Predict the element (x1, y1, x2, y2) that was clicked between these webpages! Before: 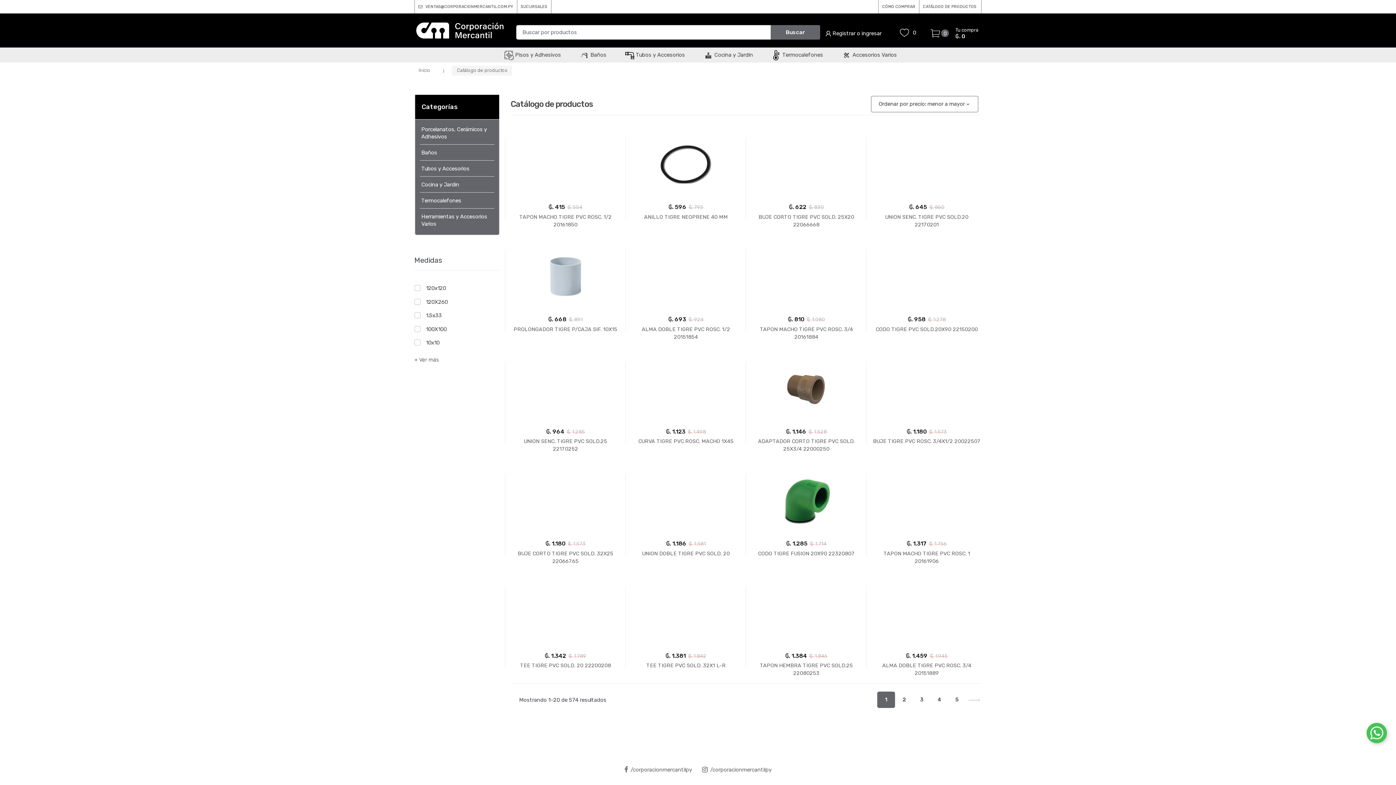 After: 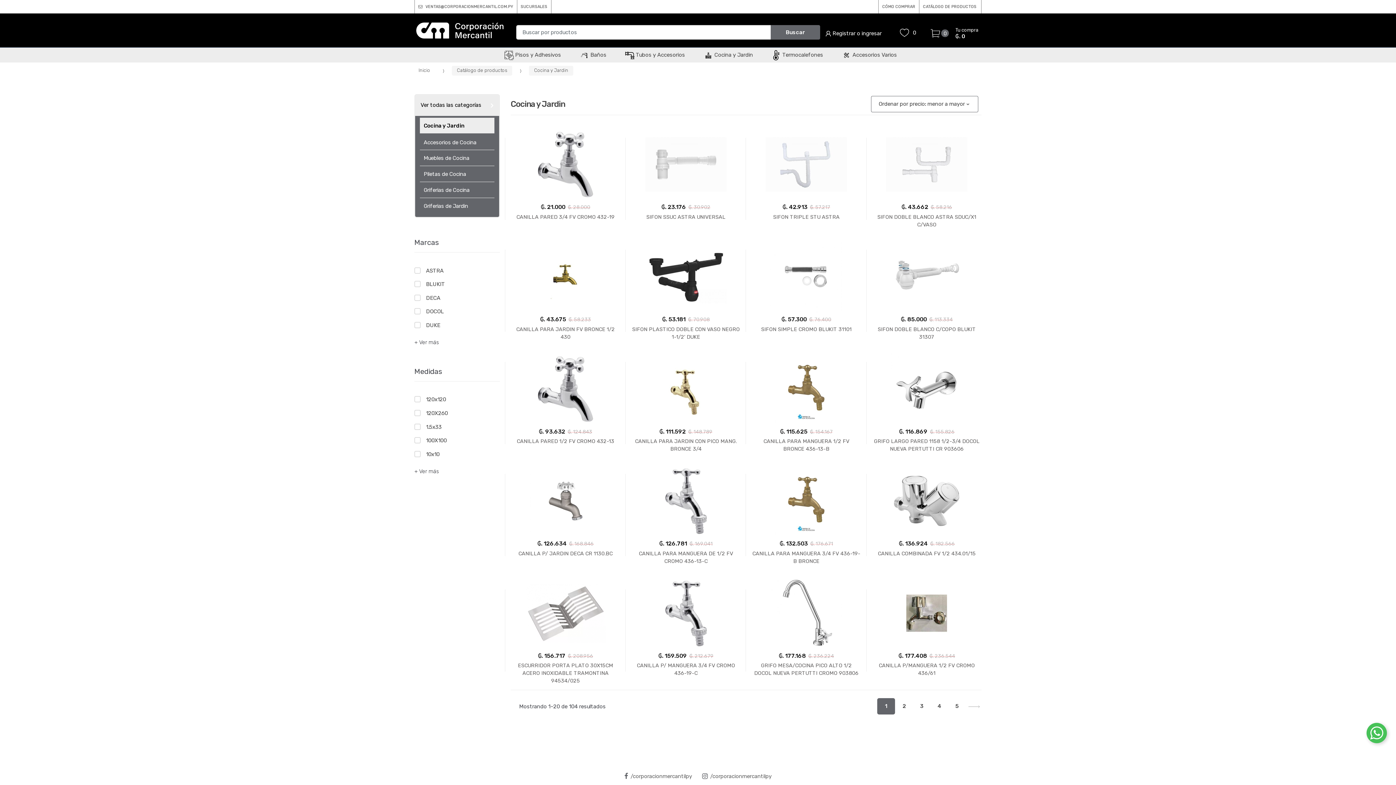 Action: bbox: (704, 51, 753, 58) label:  Cocina y Jardin